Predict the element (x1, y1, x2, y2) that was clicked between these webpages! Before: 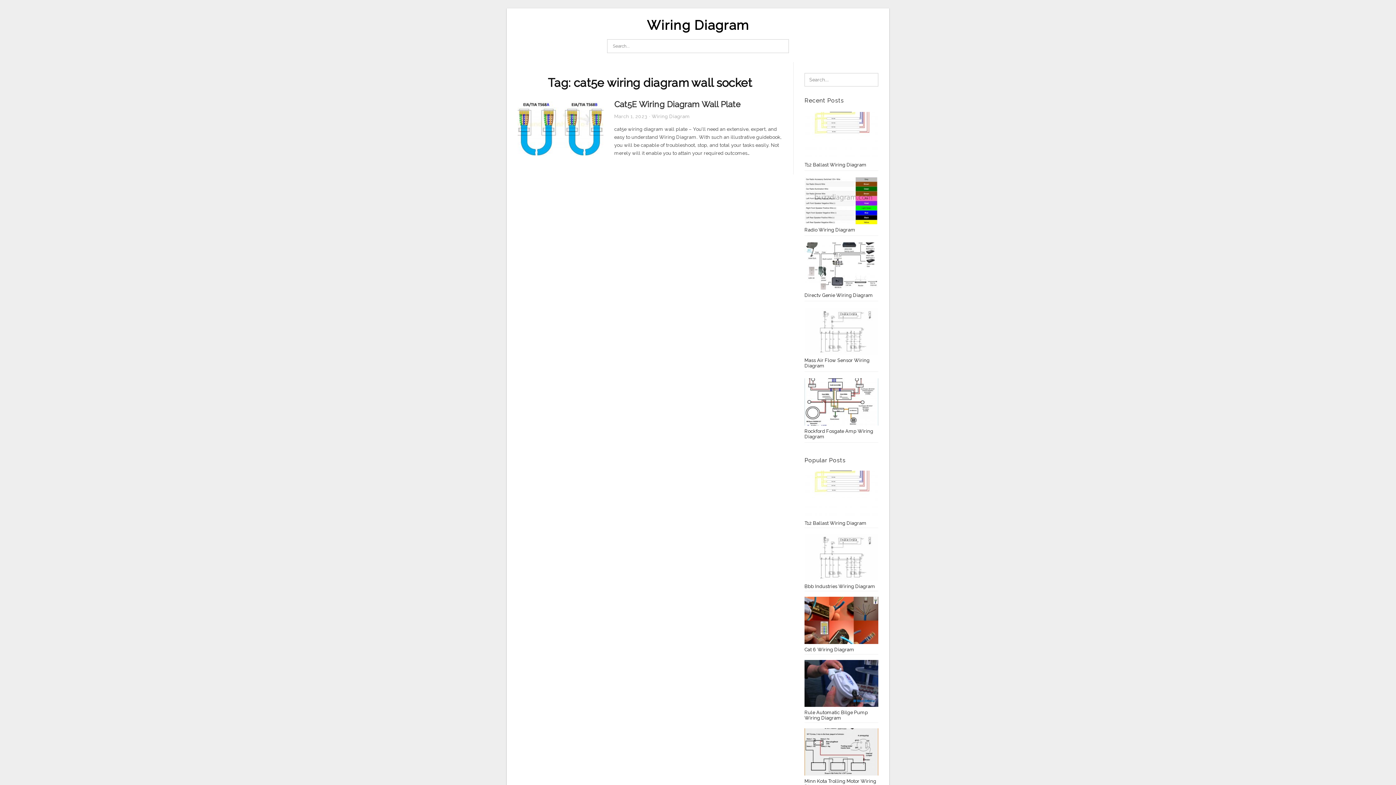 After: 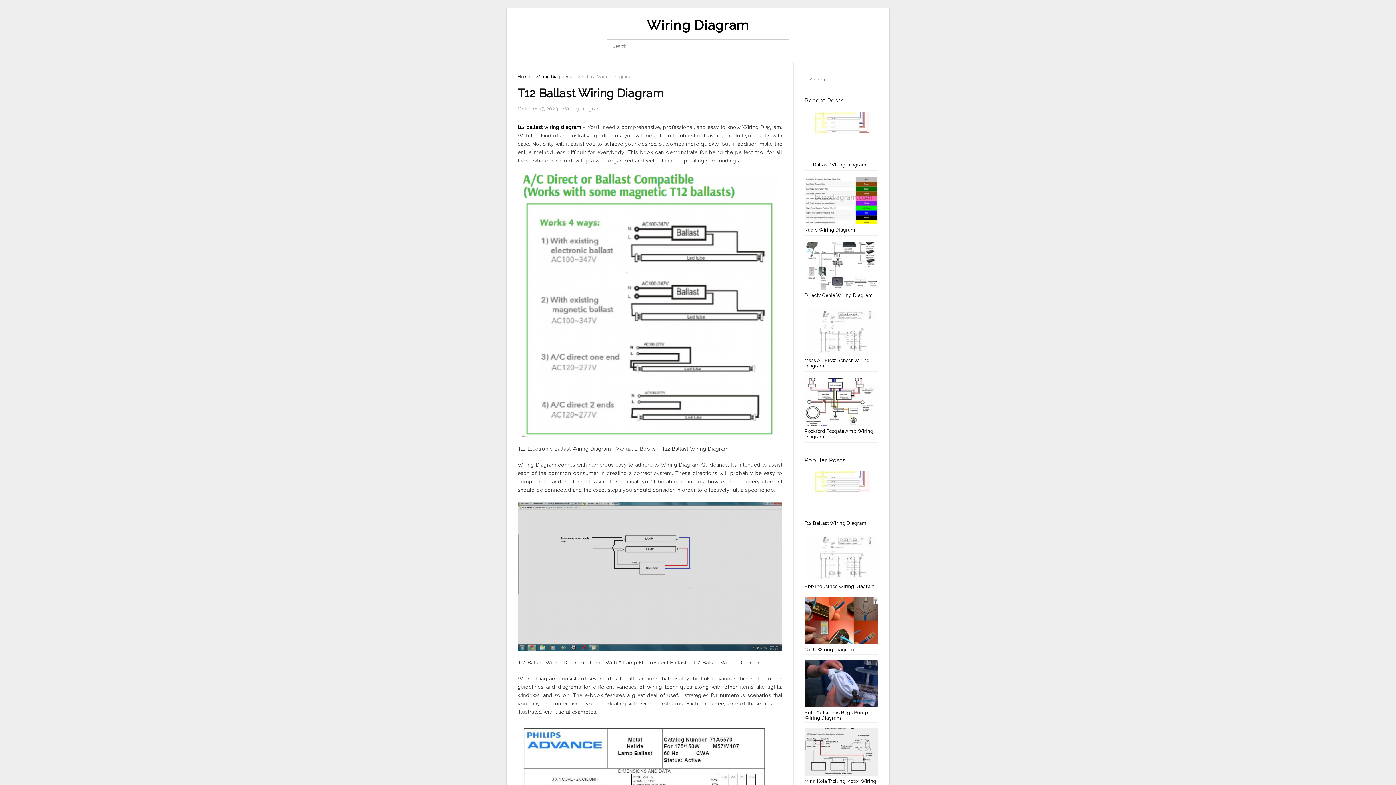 Action: label: T12 Ballast Wiring Diagram bbox: (804, 470, 878, 526)